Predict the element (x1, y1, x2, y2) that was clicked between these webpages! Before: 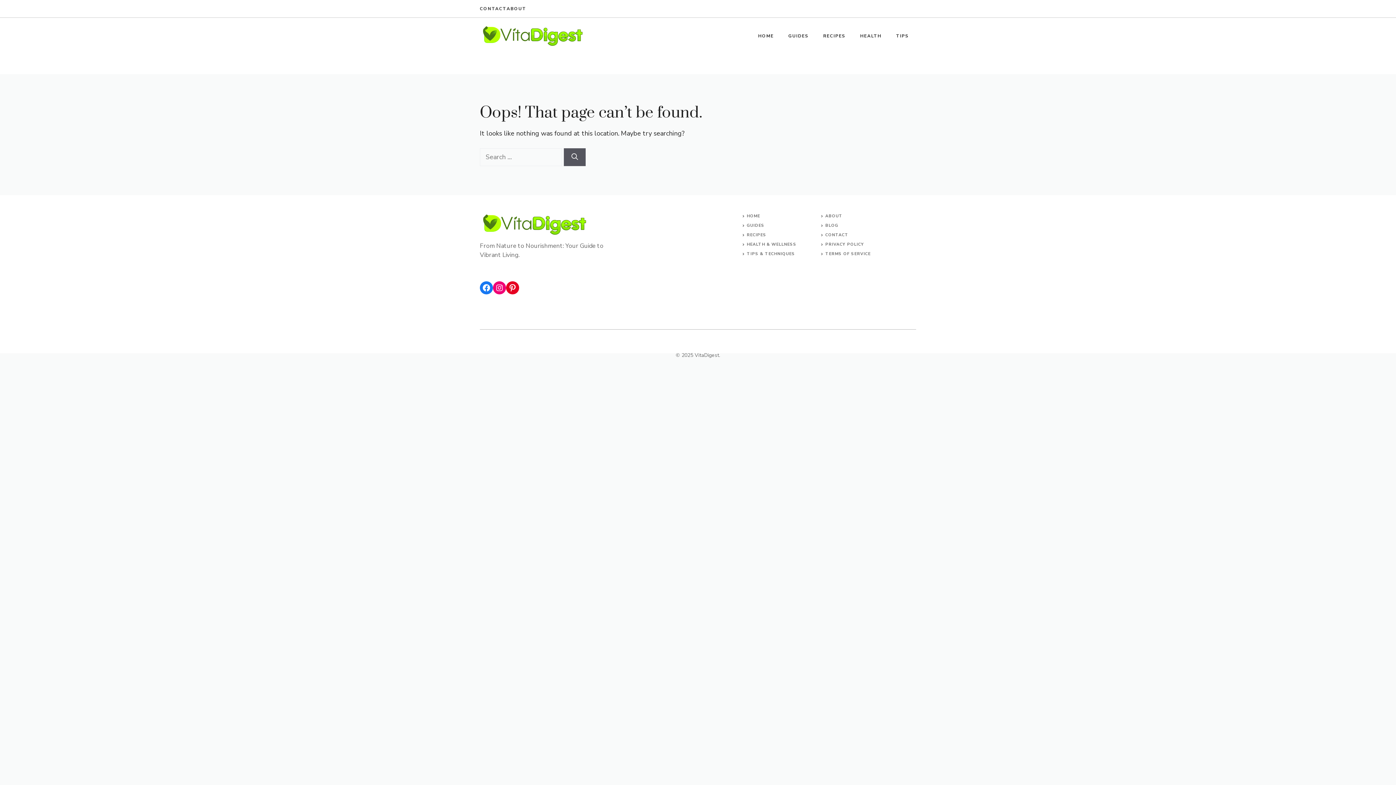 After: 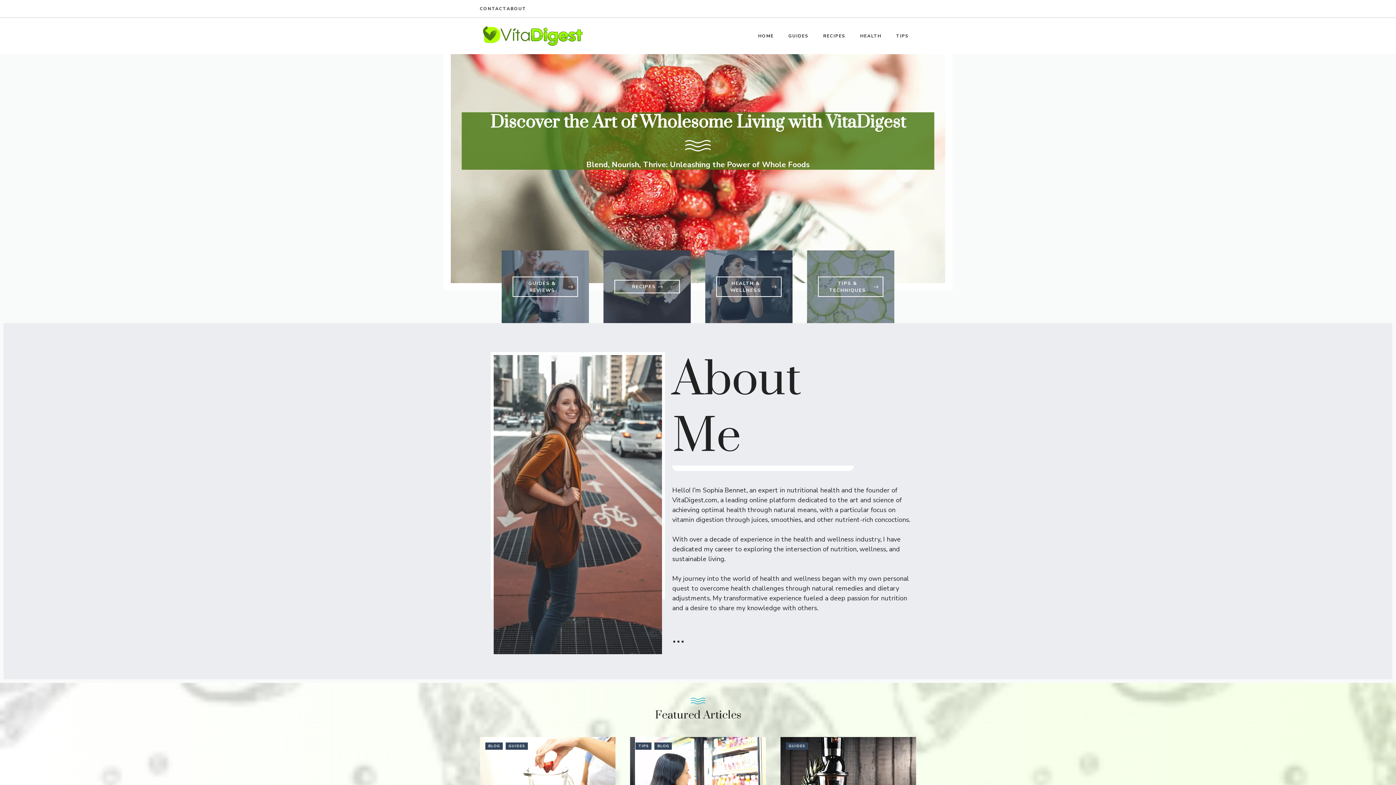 Action: bbox: (480, 31, 585, 39)